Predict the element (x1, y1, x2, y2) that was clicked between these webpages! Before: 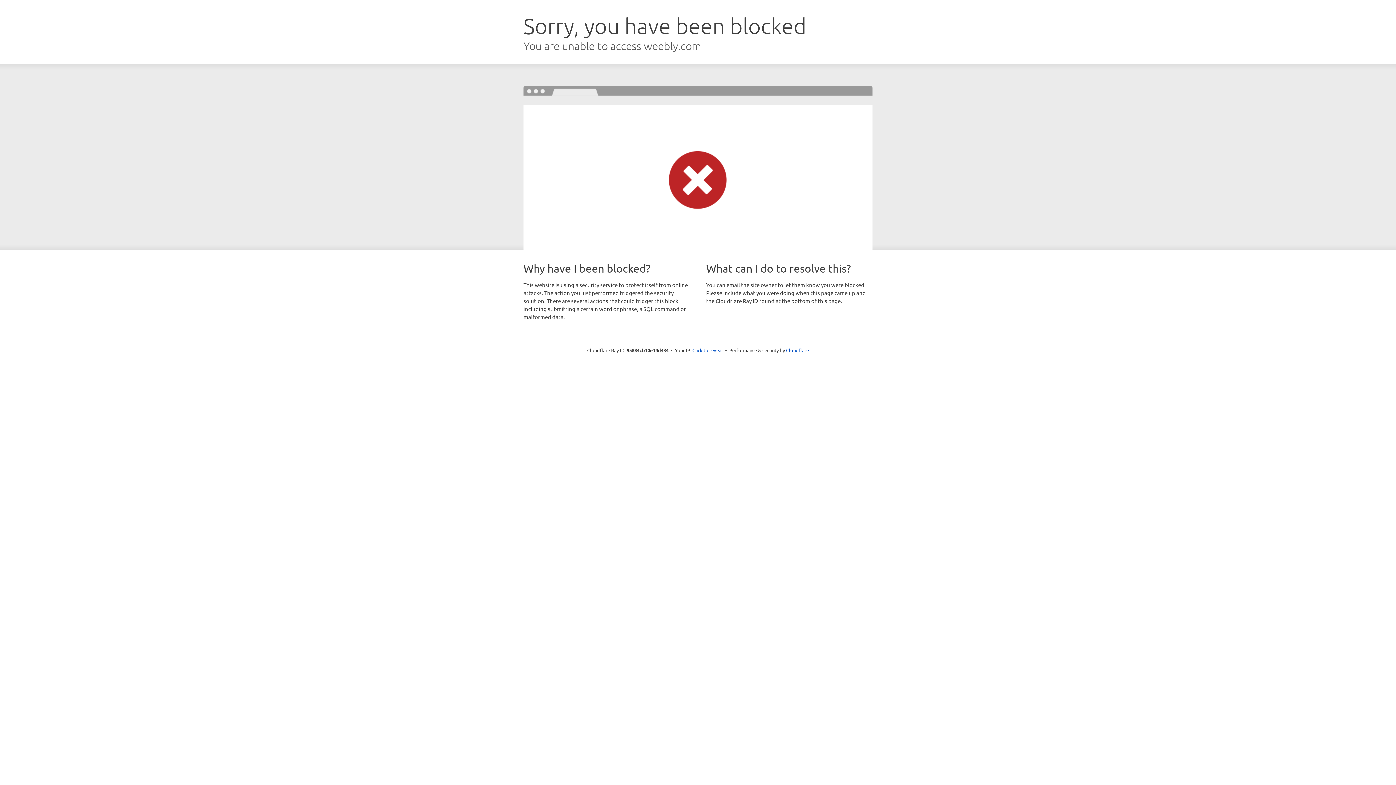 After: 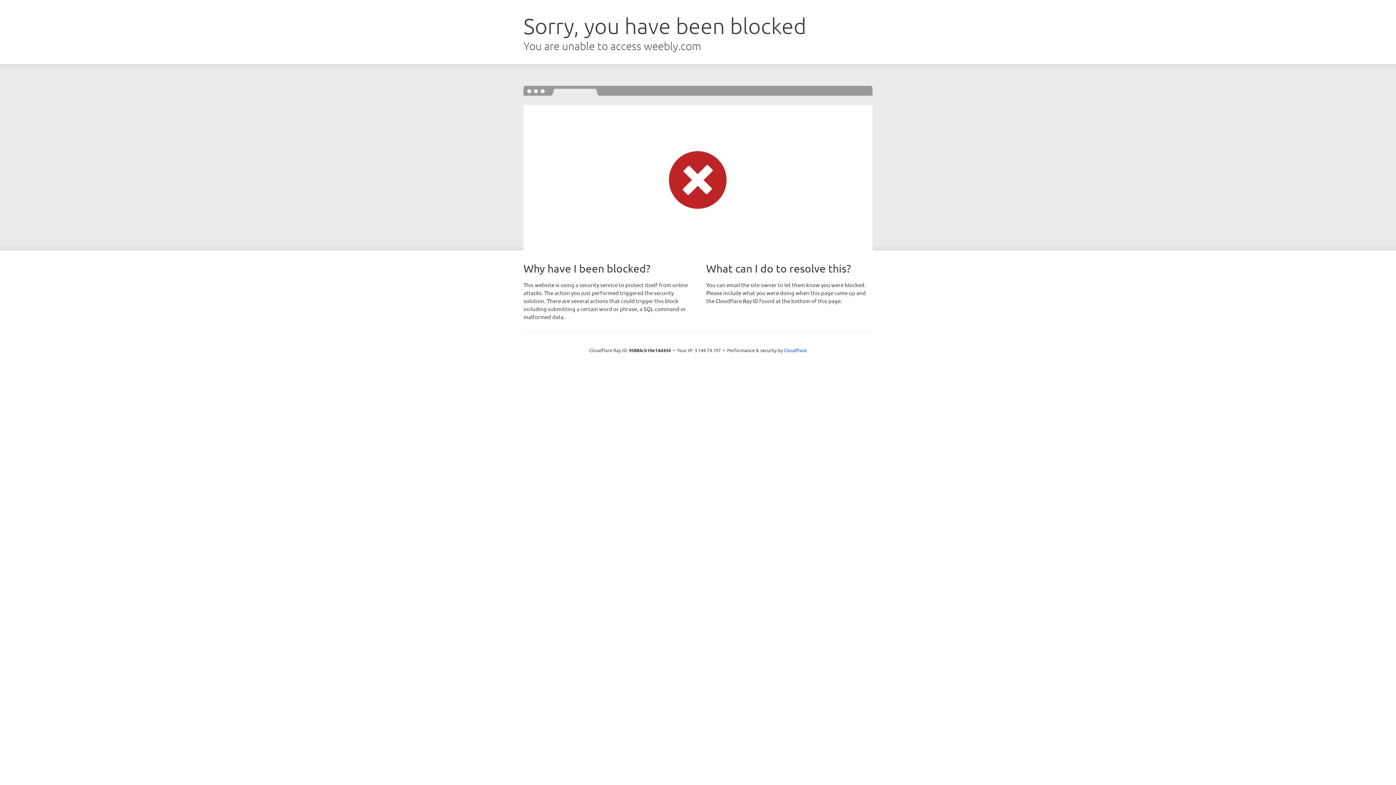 Action: bbox: (692, 346, 723, 353) label: Click to reveal